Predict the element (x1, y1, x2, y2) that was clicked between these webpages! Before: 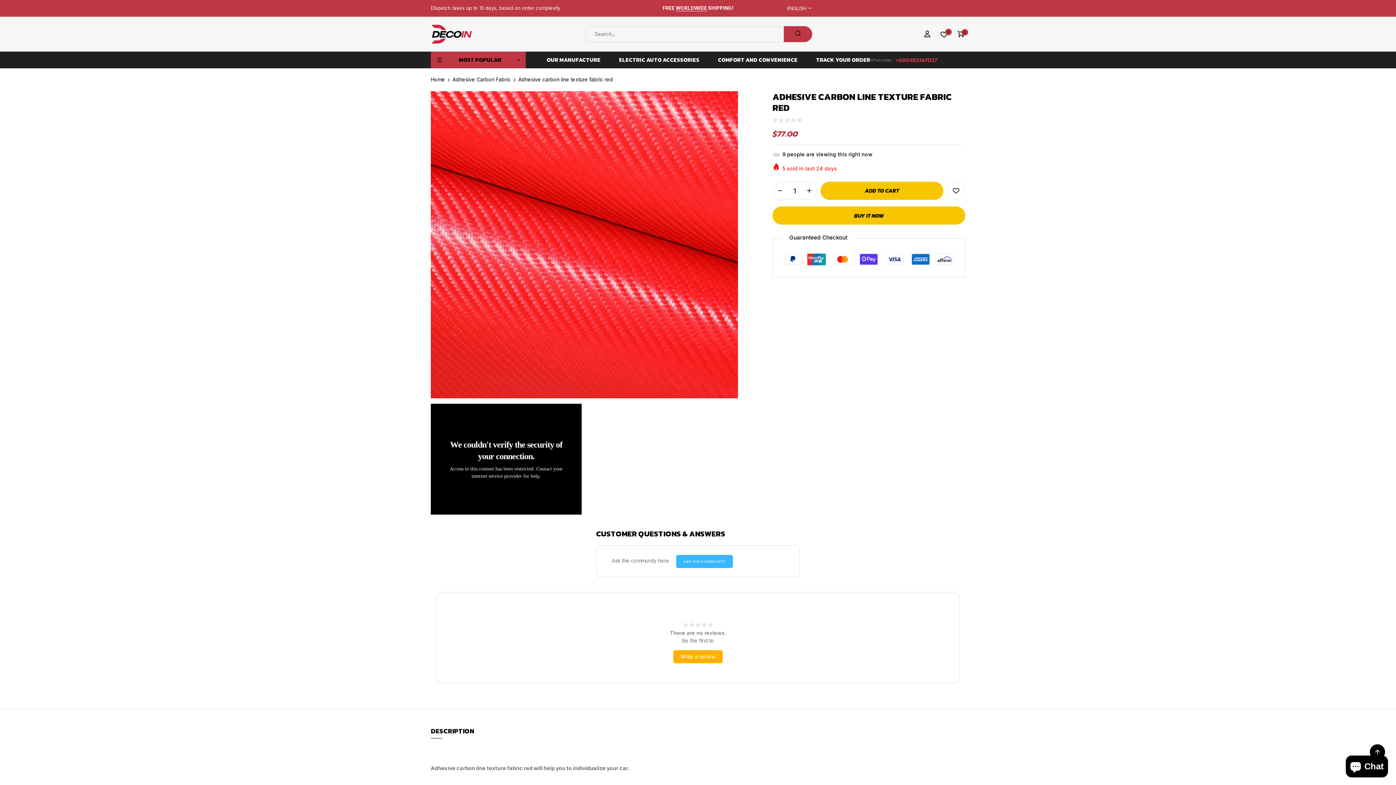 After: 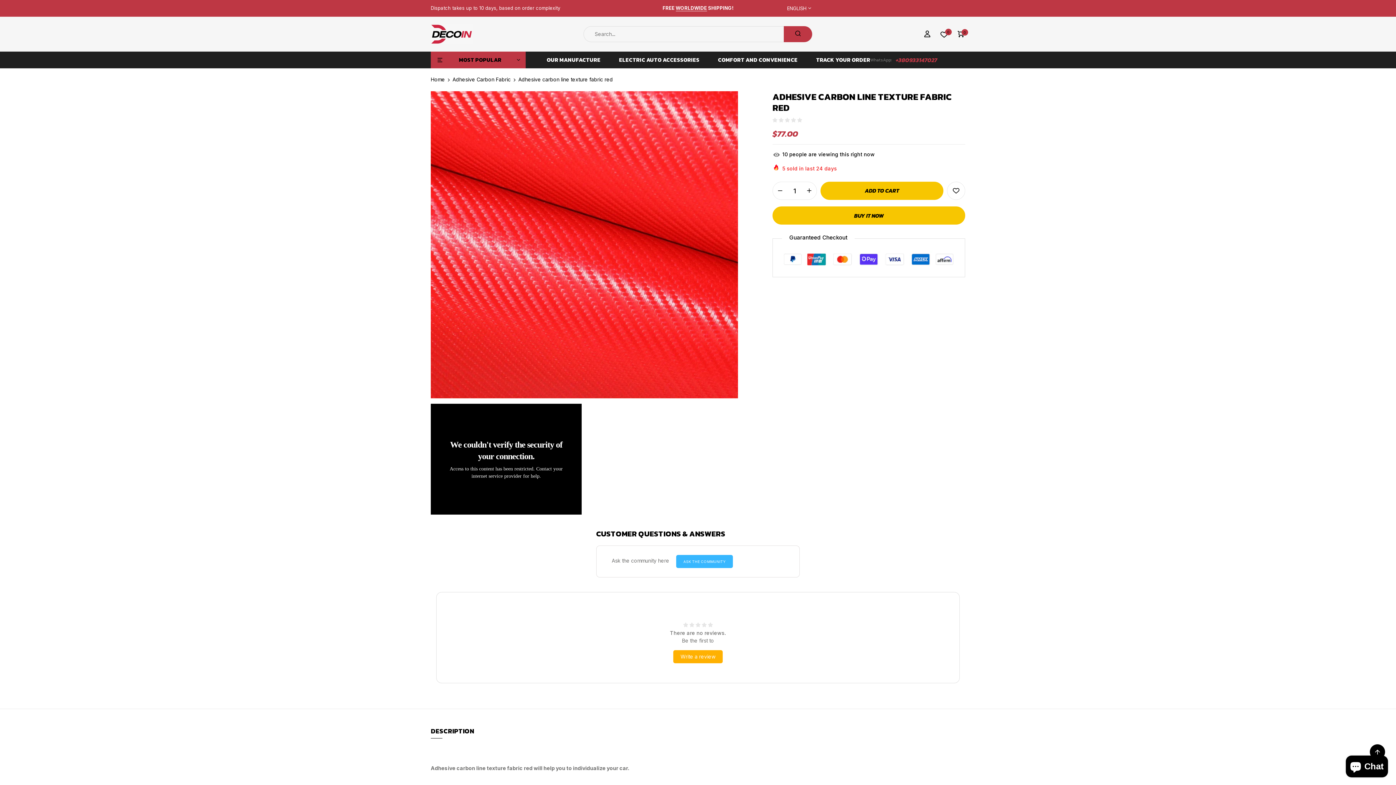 Action: bbox: (940, 29, 948, 40) label: 0